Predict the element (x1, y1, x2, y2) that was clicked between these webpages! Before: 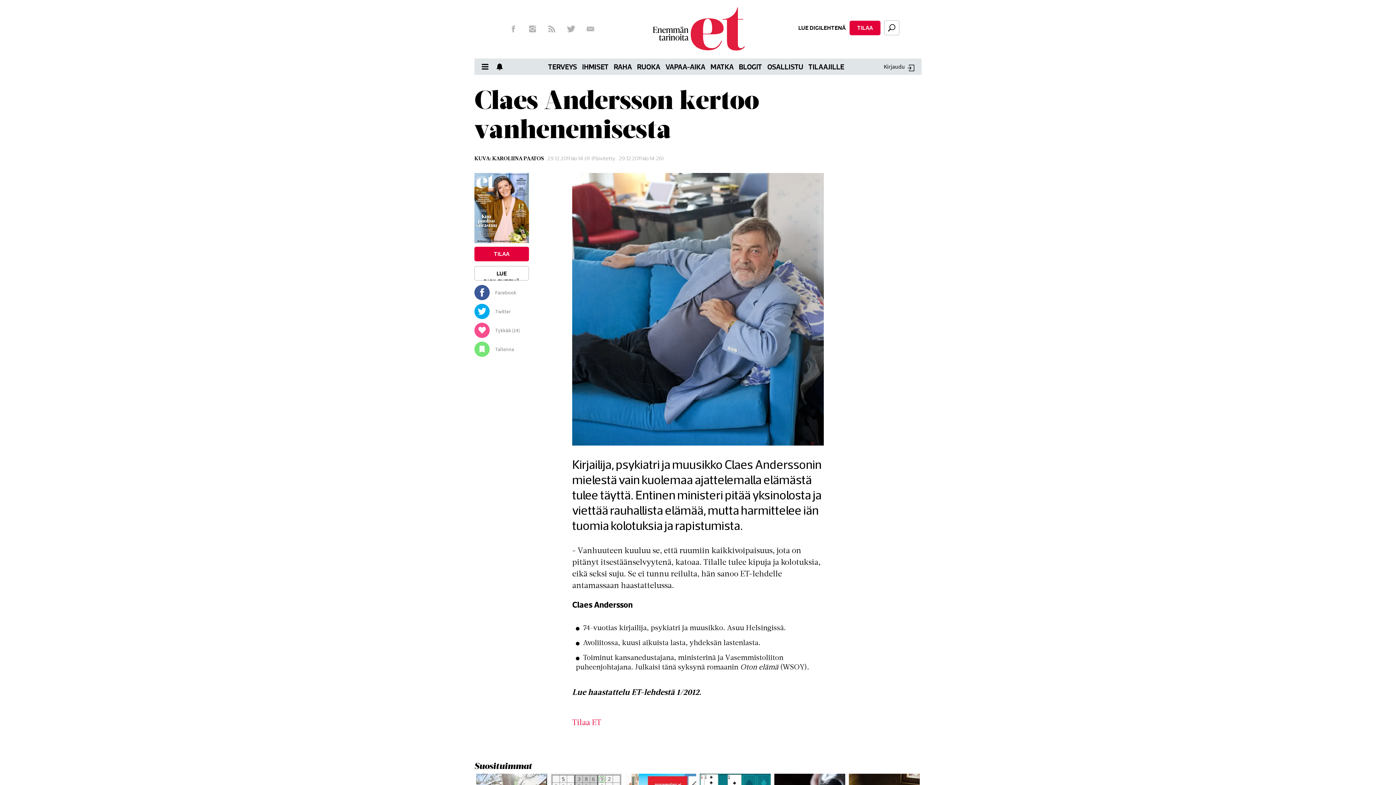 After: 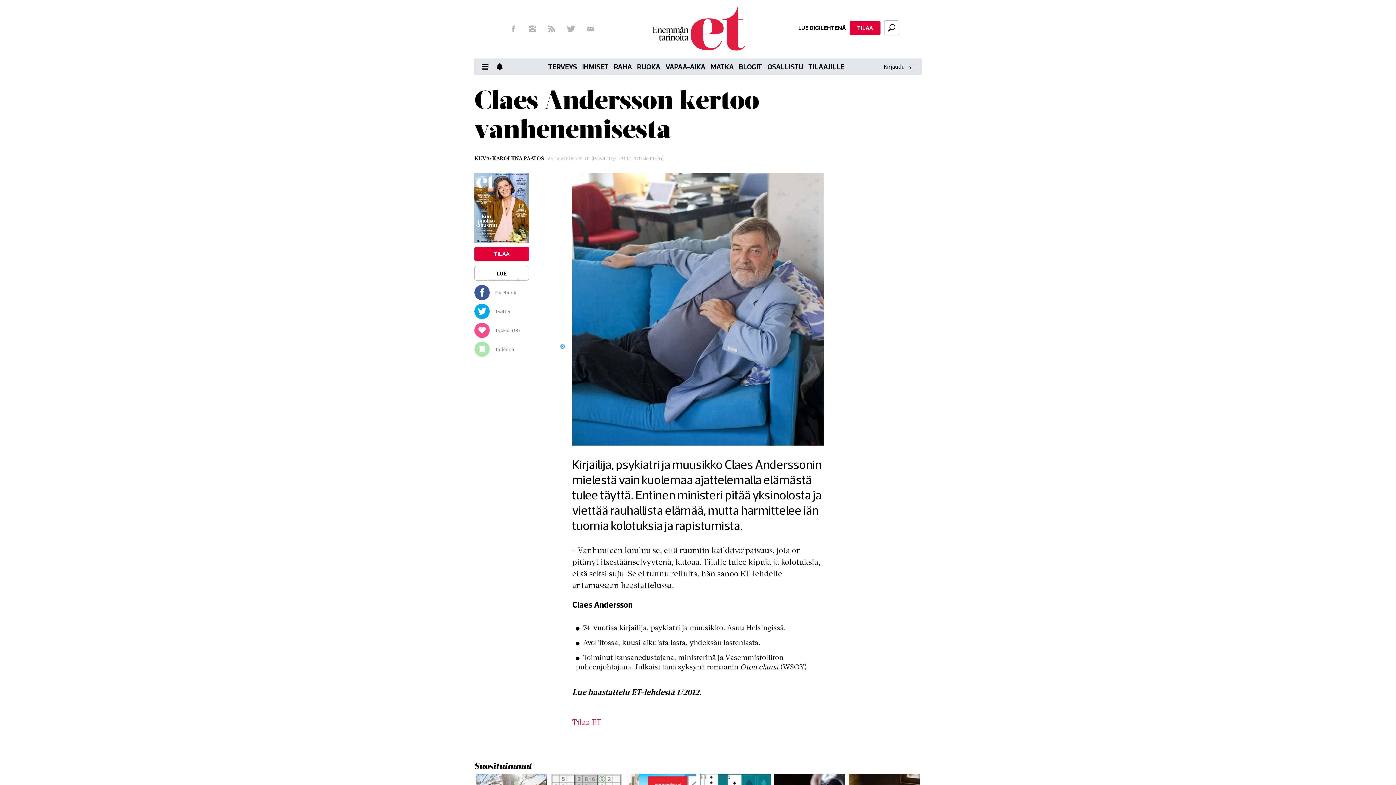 Action: label: Tallenna bbox: (474, 341, 565, 357)